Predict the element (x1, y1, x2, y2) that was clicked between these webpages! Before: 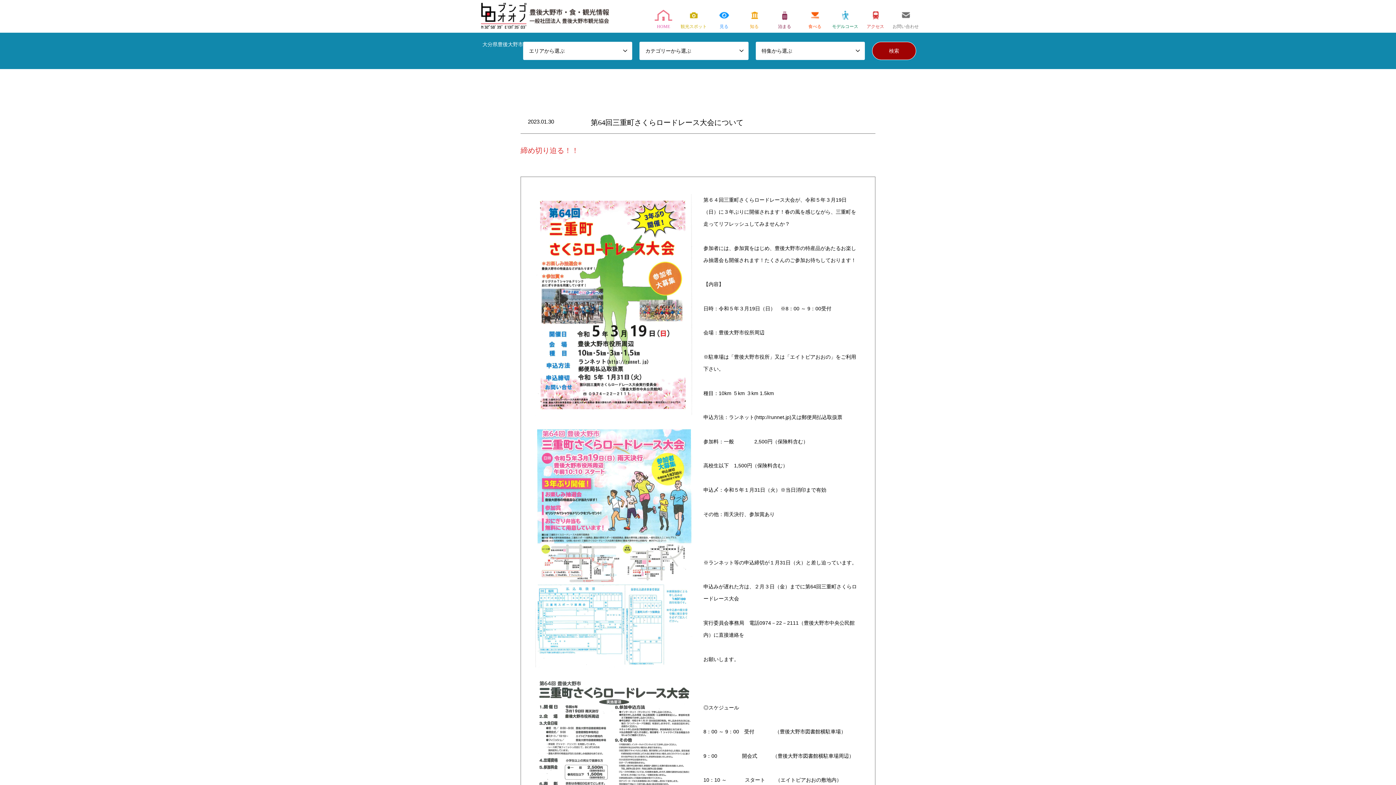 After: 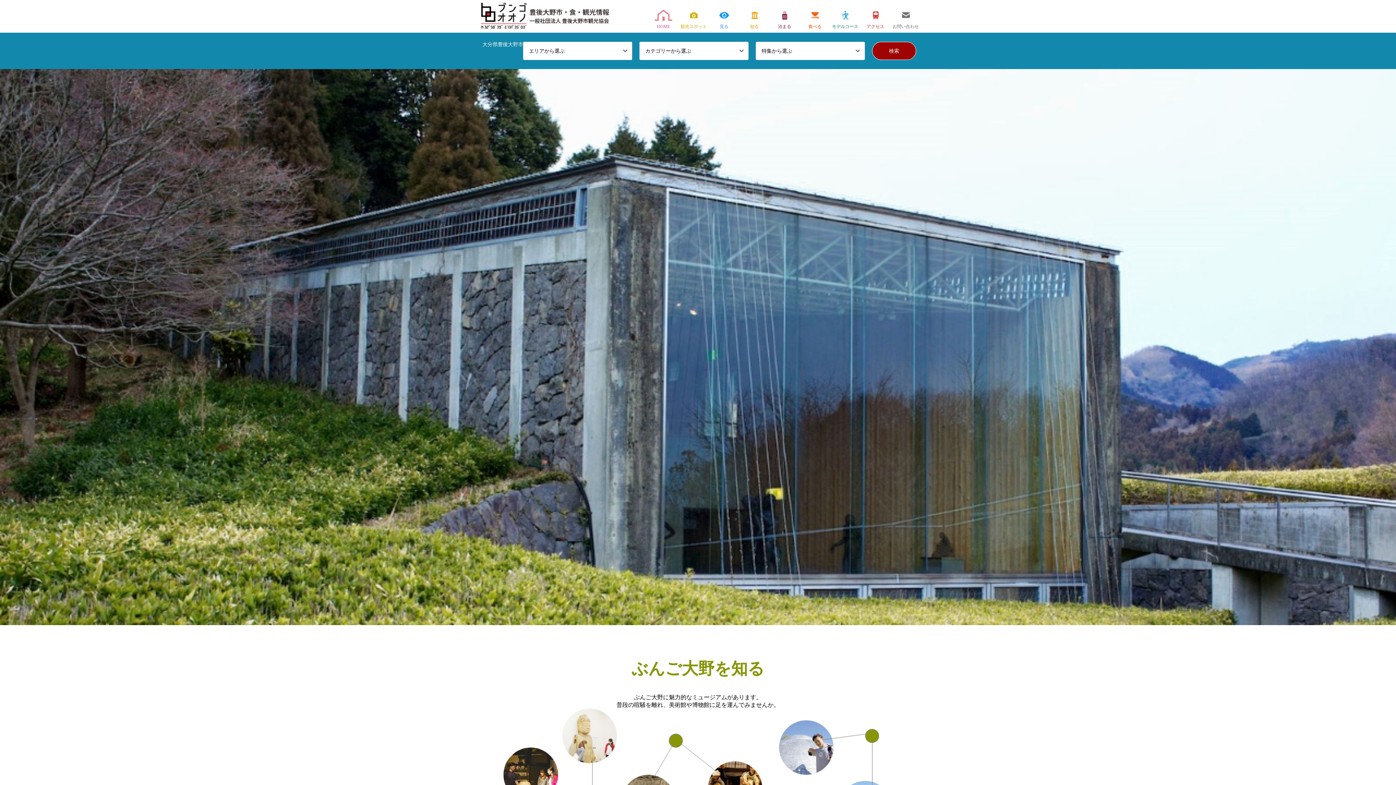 Action: label: 知る bbox: (739, 9, 769, 24)